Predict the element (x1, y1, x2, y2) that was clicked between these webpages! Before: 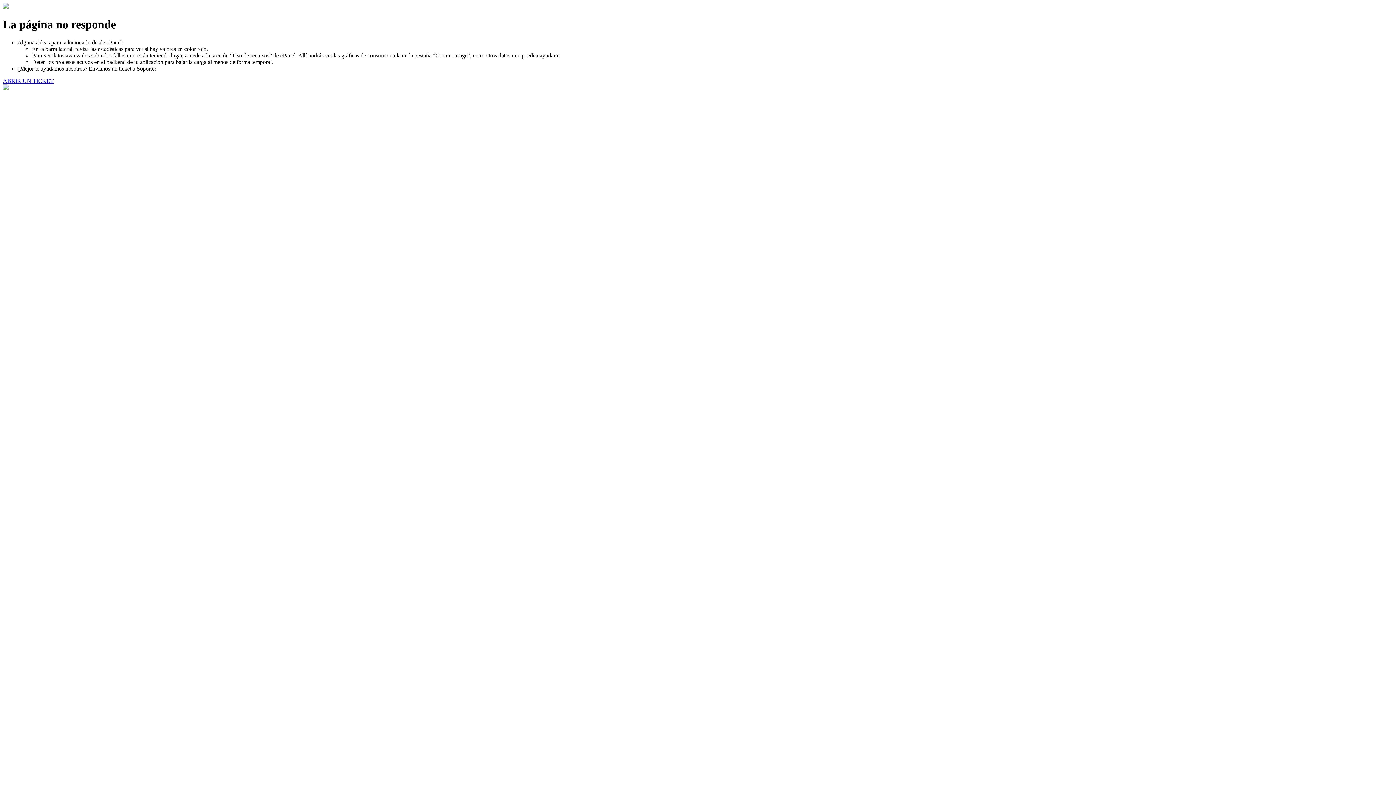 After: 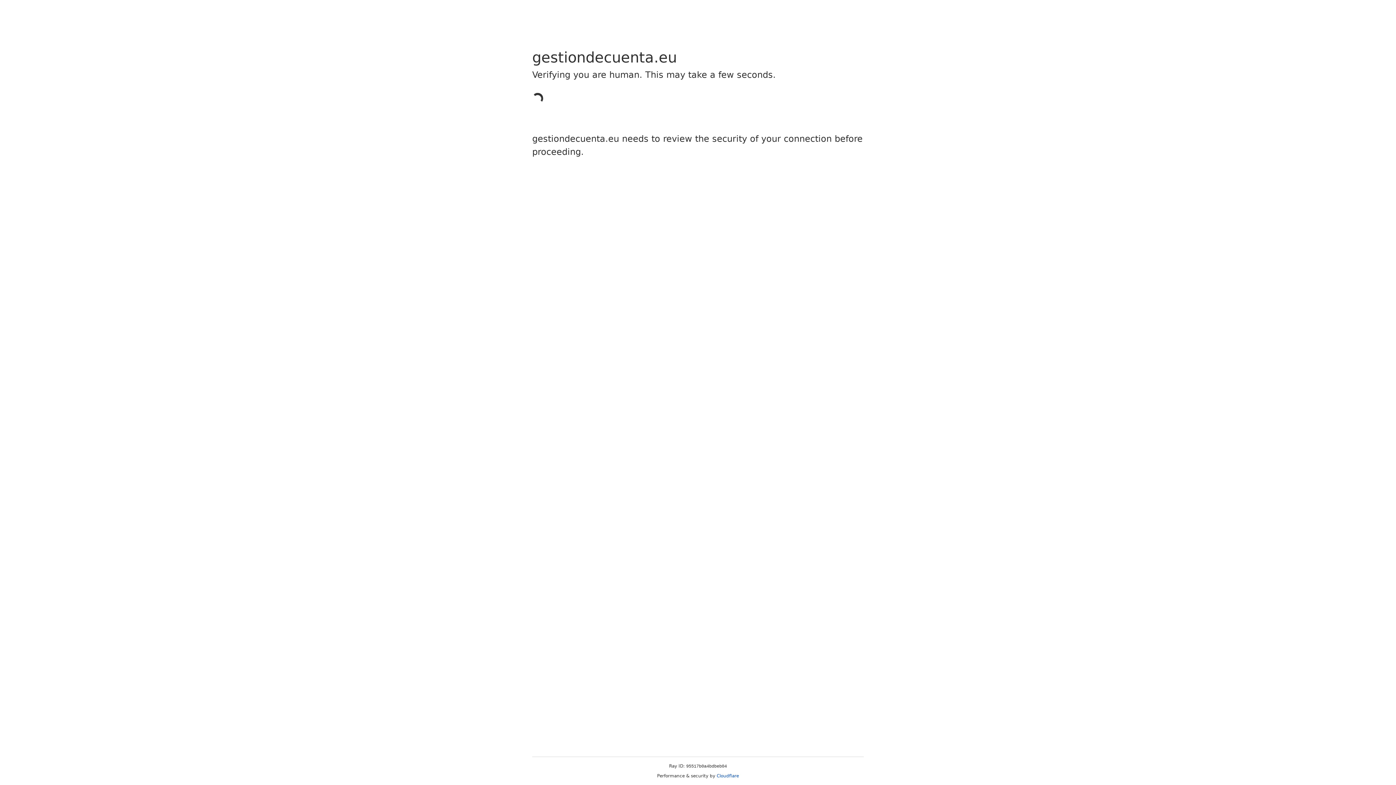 Action: bbox: (2, 77, 53, 83) label: ABRIR UN TICKET